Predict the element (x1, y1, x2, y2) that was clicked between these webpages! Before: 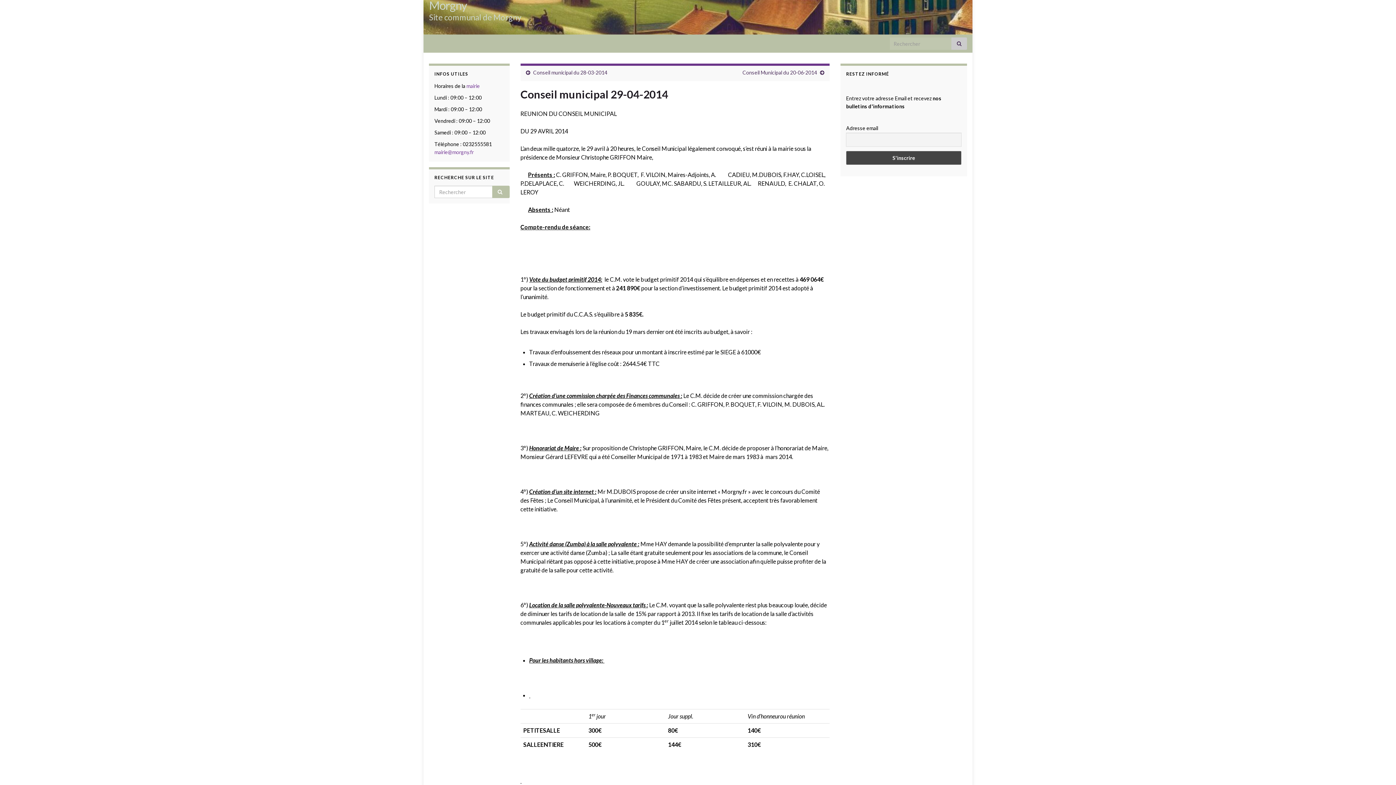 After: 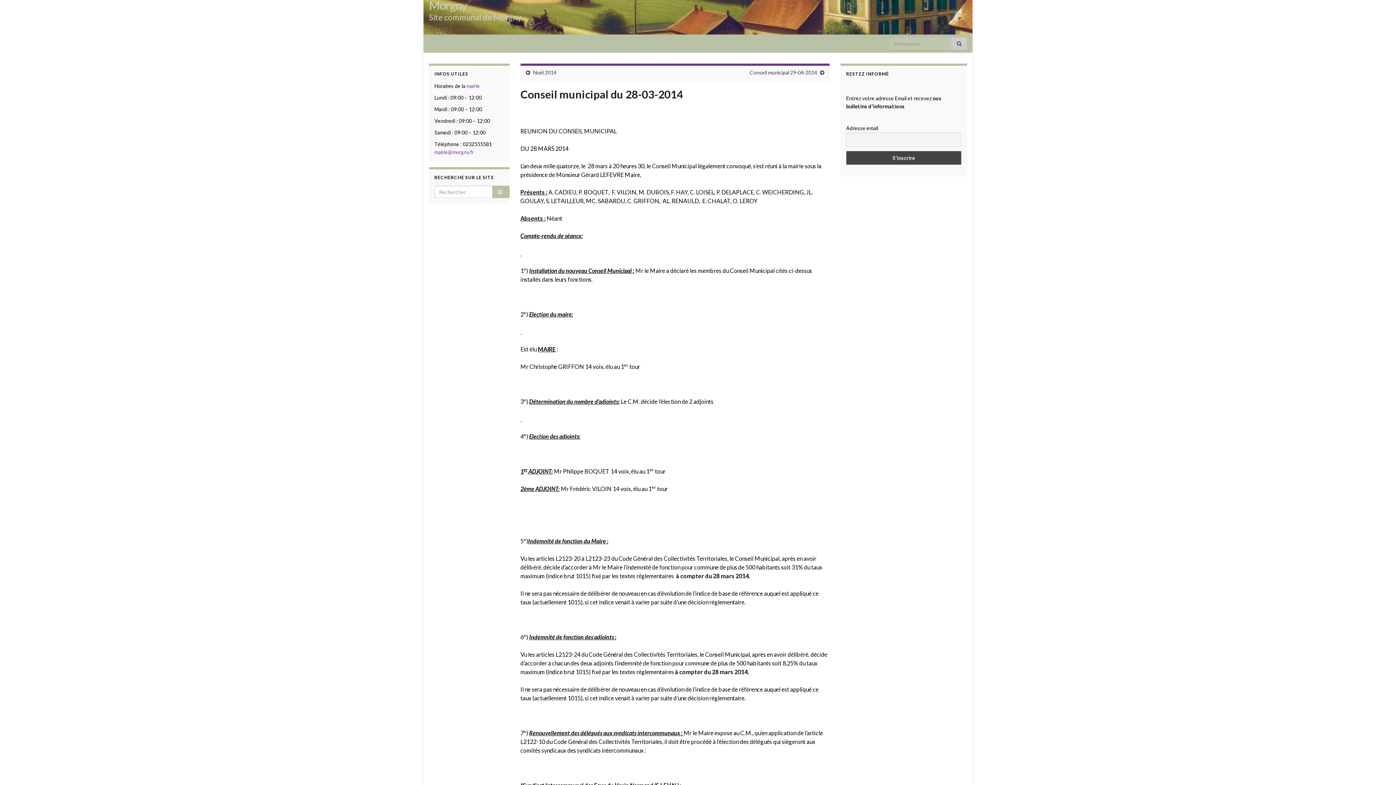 Action: bbox: (533, 69, 607, 75) label: Conseil municipal du 28-03-2014